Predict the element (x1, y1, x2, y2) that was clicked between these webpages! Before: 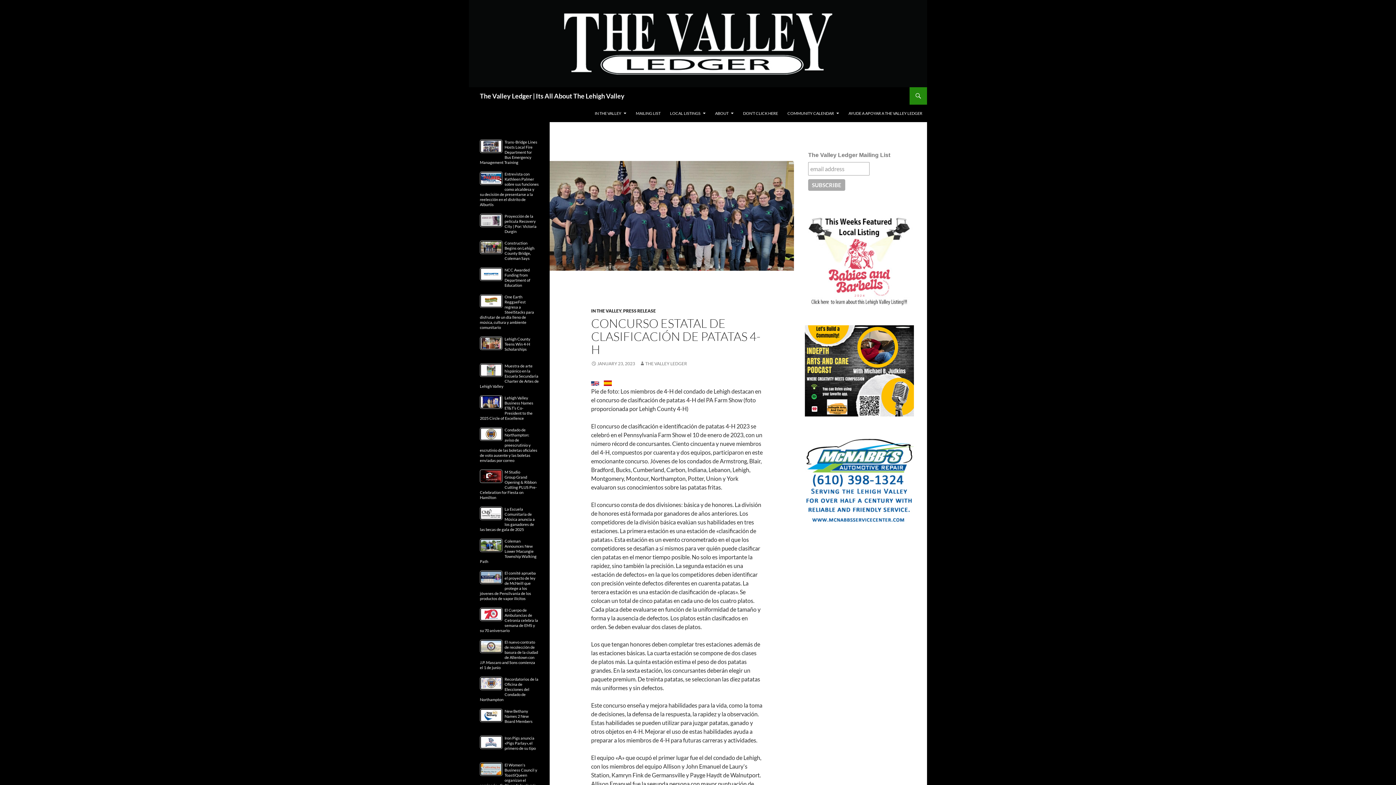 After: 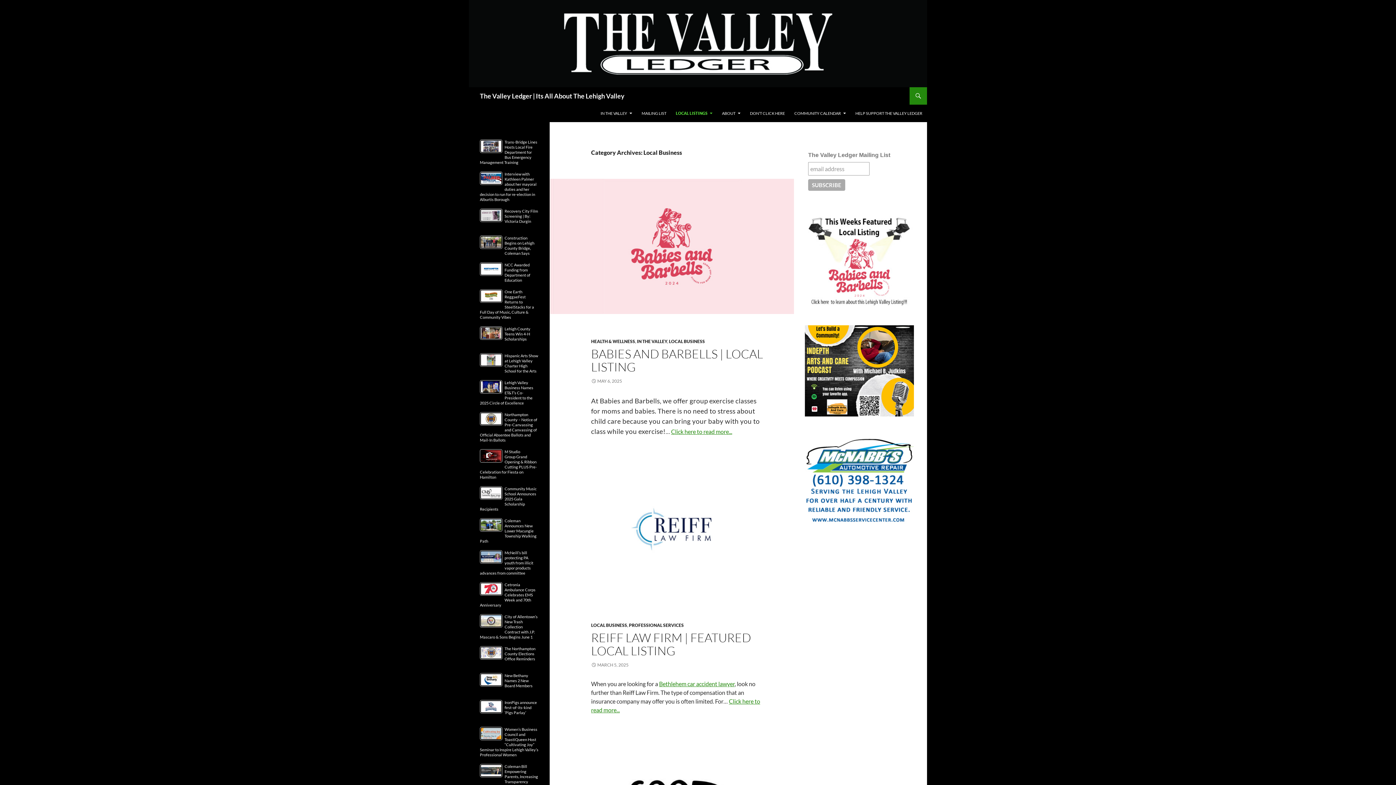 Action: bbox: (665, 104, 710, 122) label: LOCAL LISTINGS